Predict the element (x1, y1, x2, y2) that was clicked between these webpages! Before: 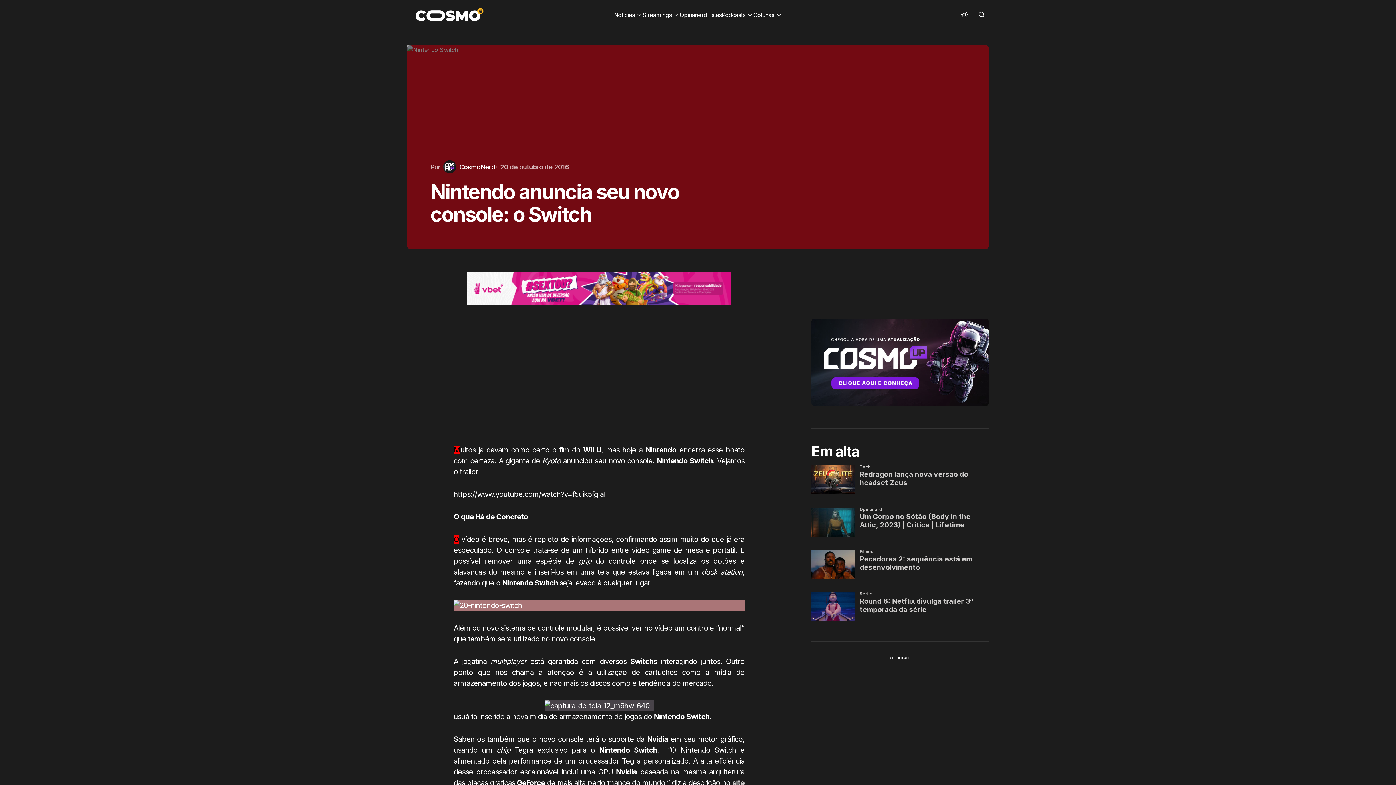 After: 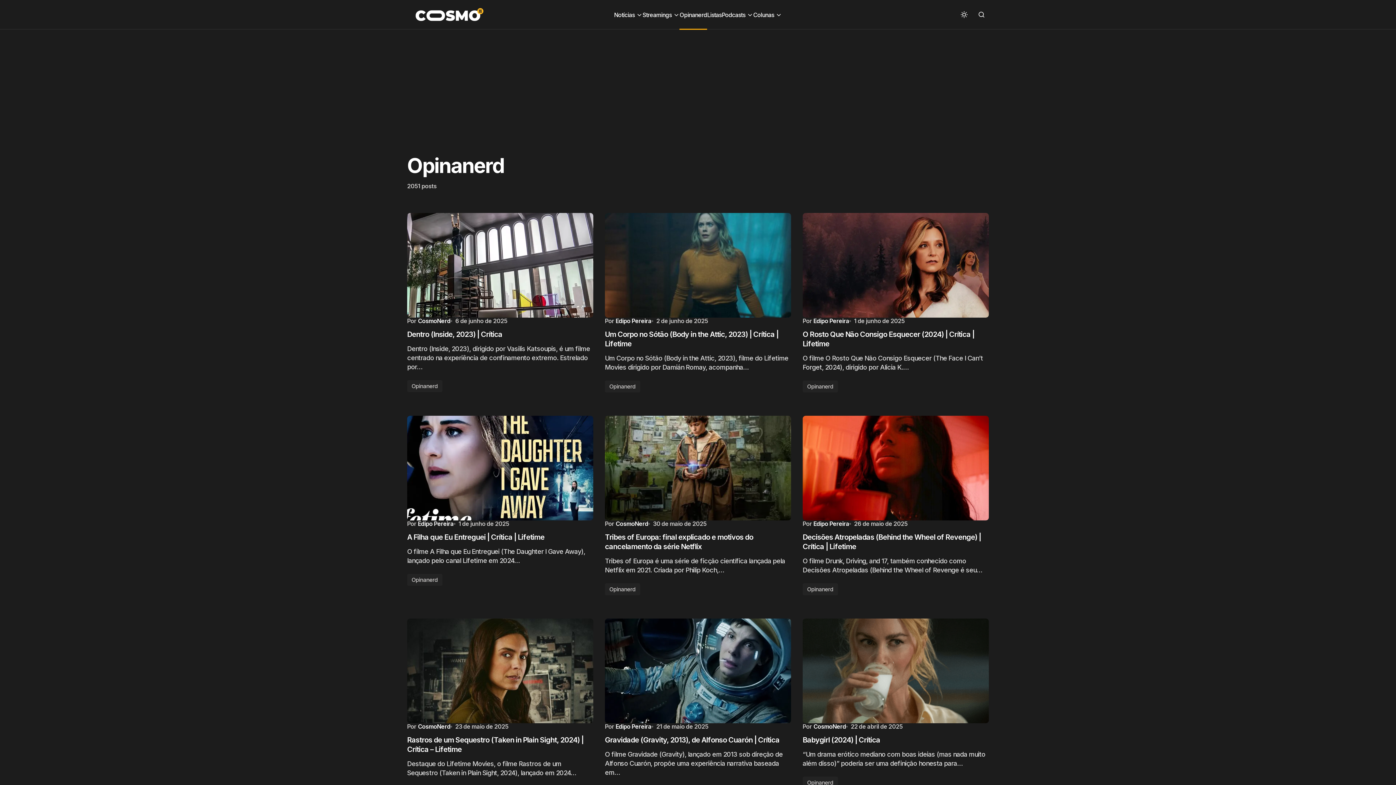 Action: label: Opinanerd bbox: (679, 0, 707, 29)